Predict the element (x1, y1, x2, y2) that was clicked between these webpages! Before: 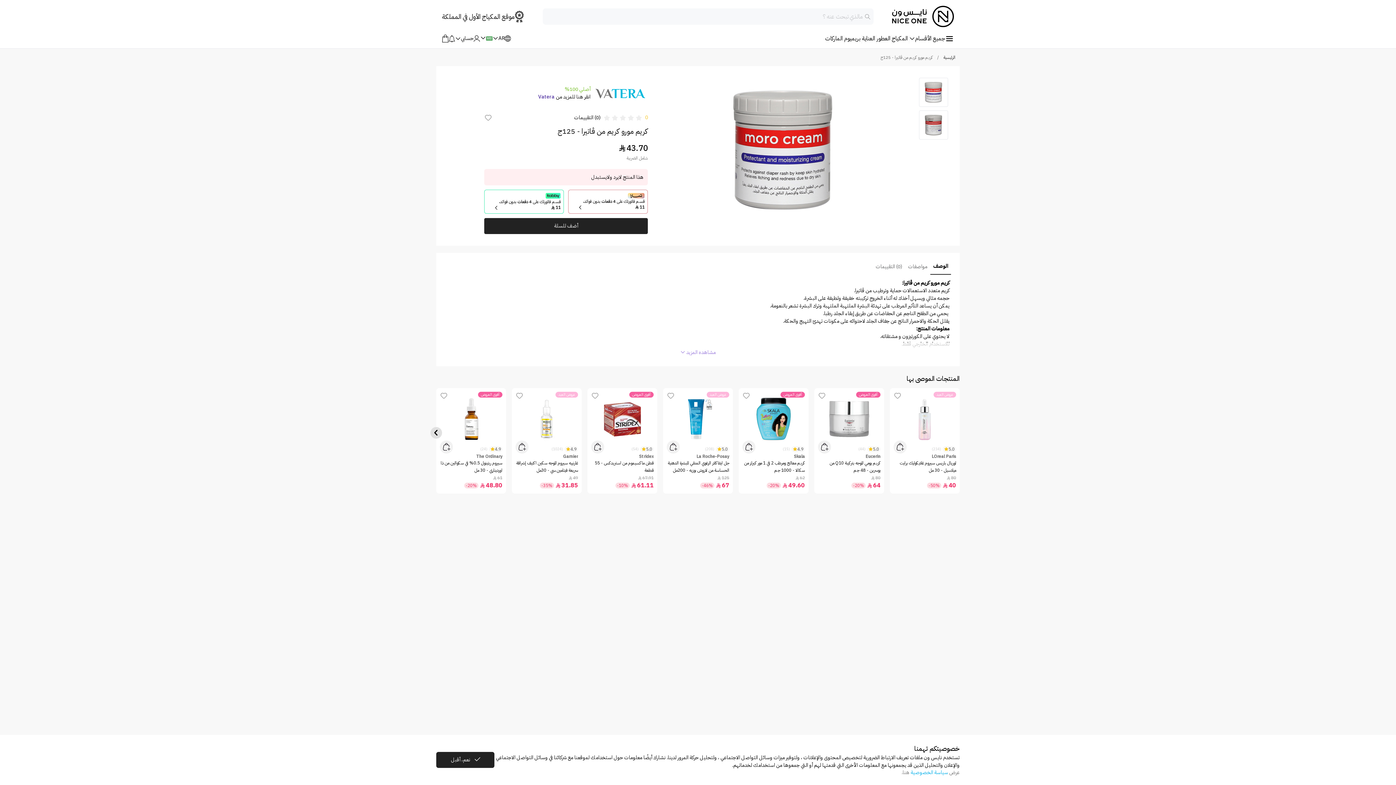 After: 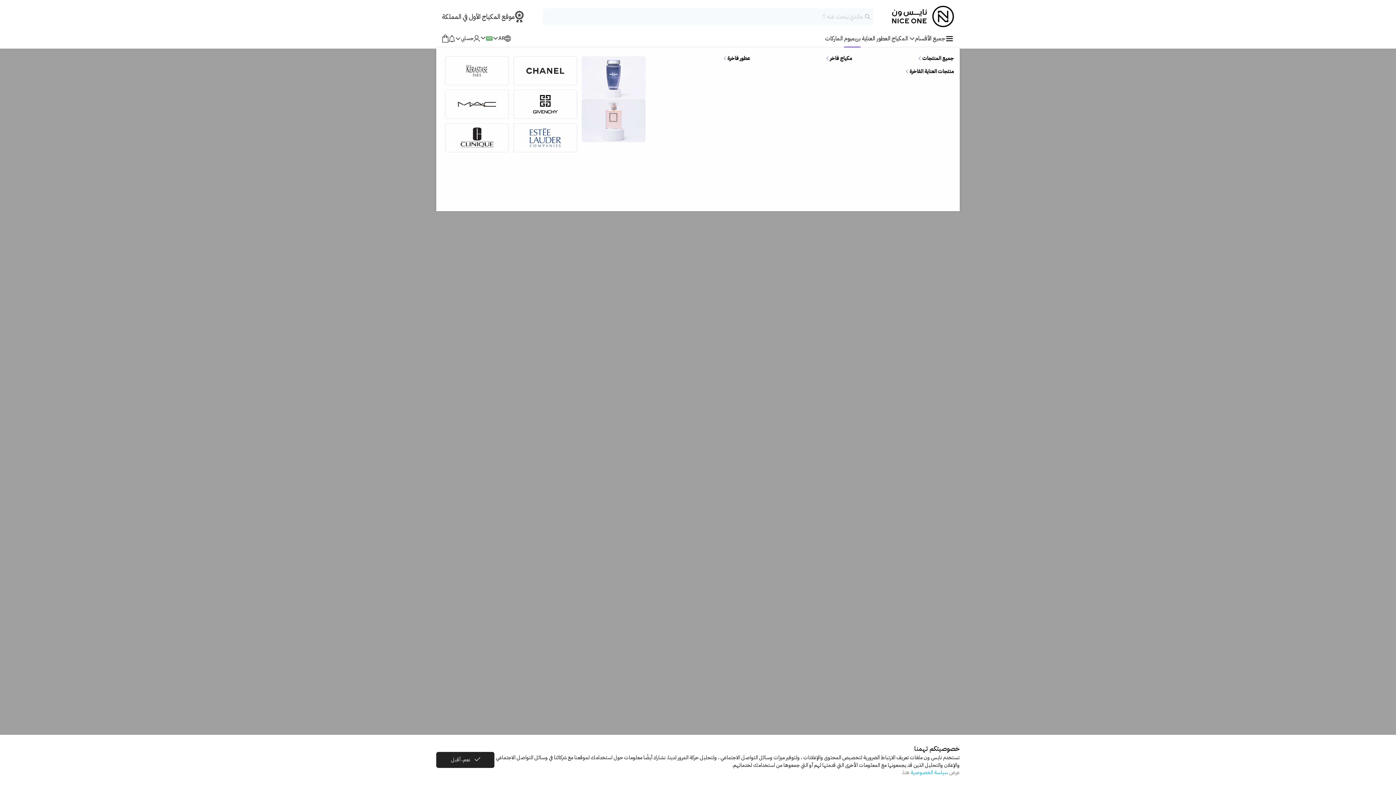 Action: bbox: (844, 30, 860, 47) label: بريميوم